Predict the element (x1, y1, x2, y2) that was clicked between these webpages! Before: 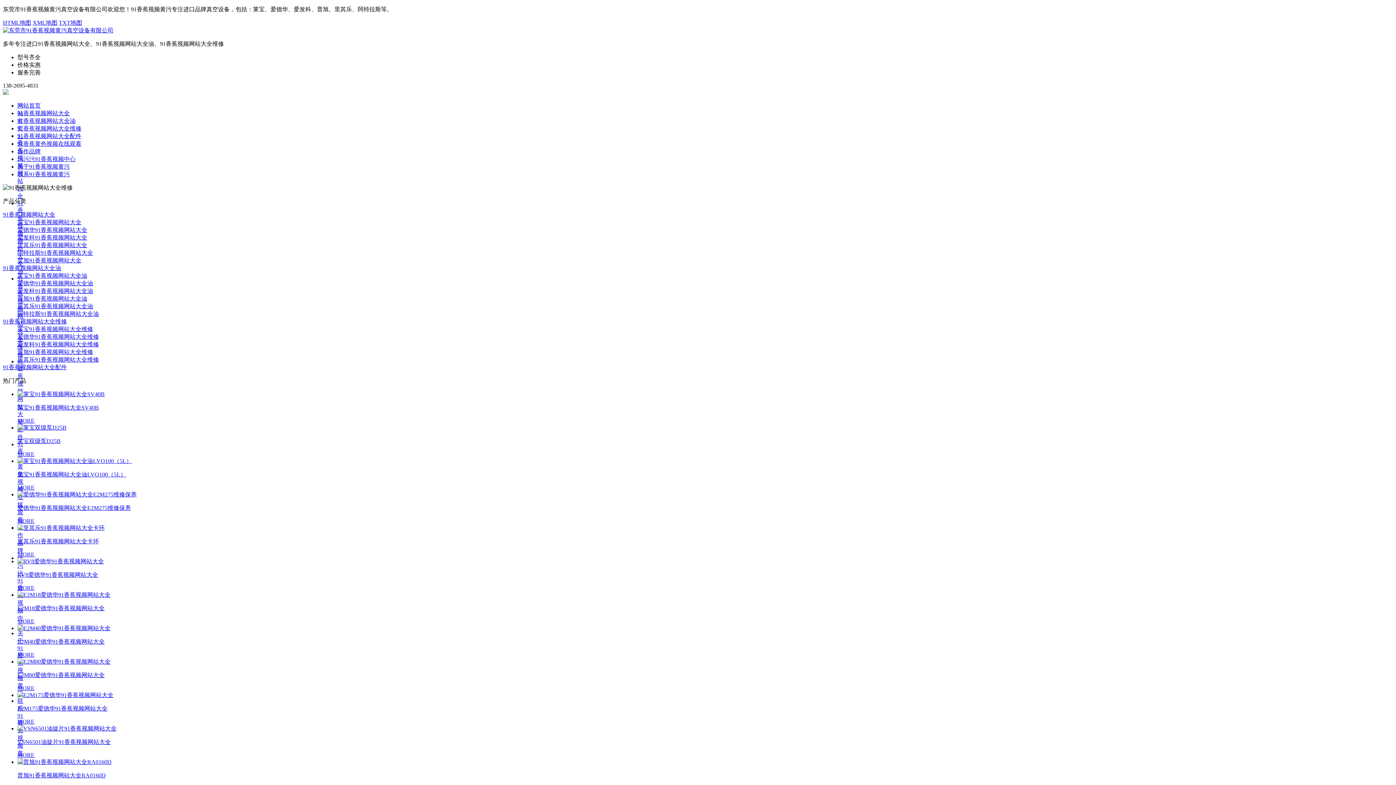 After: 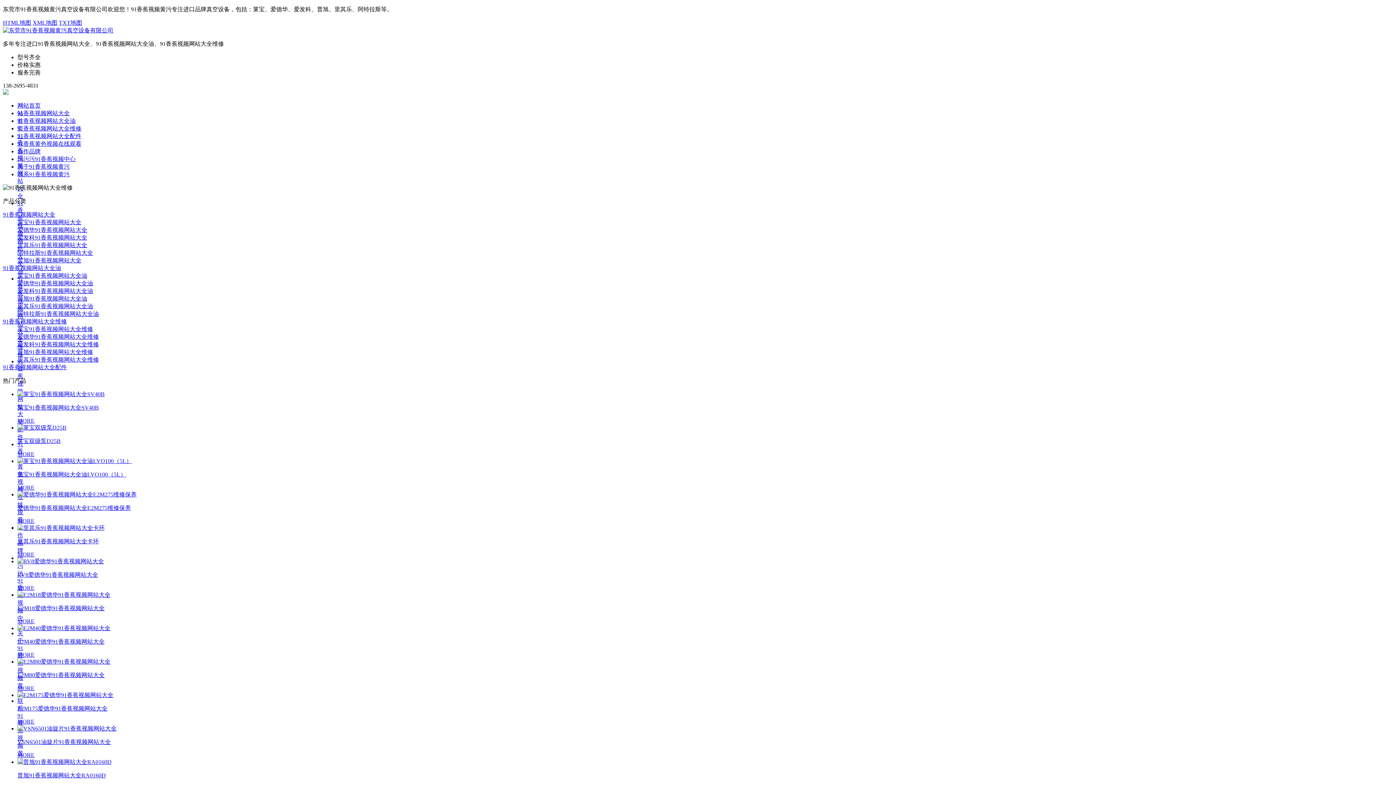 Action: bbox: (2, 89, 8, 96)